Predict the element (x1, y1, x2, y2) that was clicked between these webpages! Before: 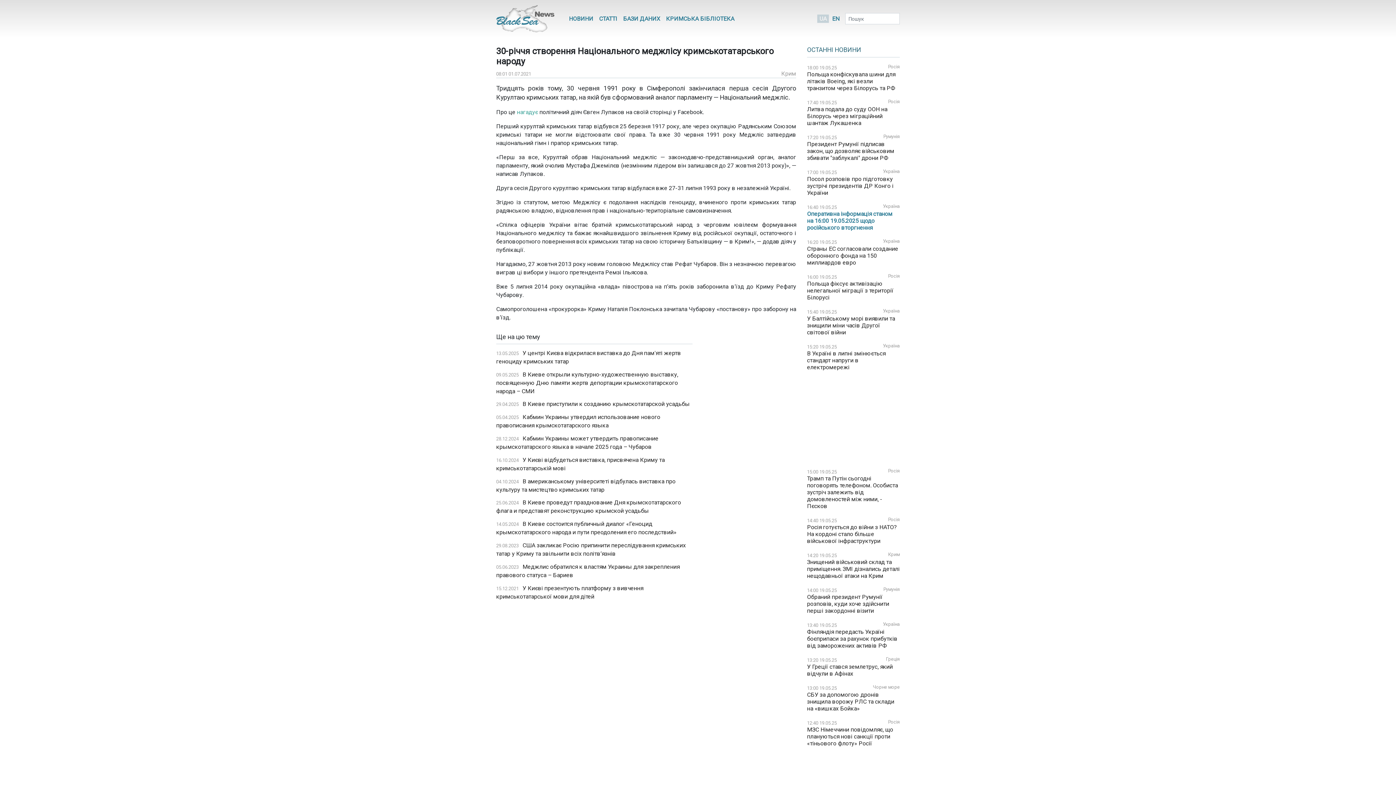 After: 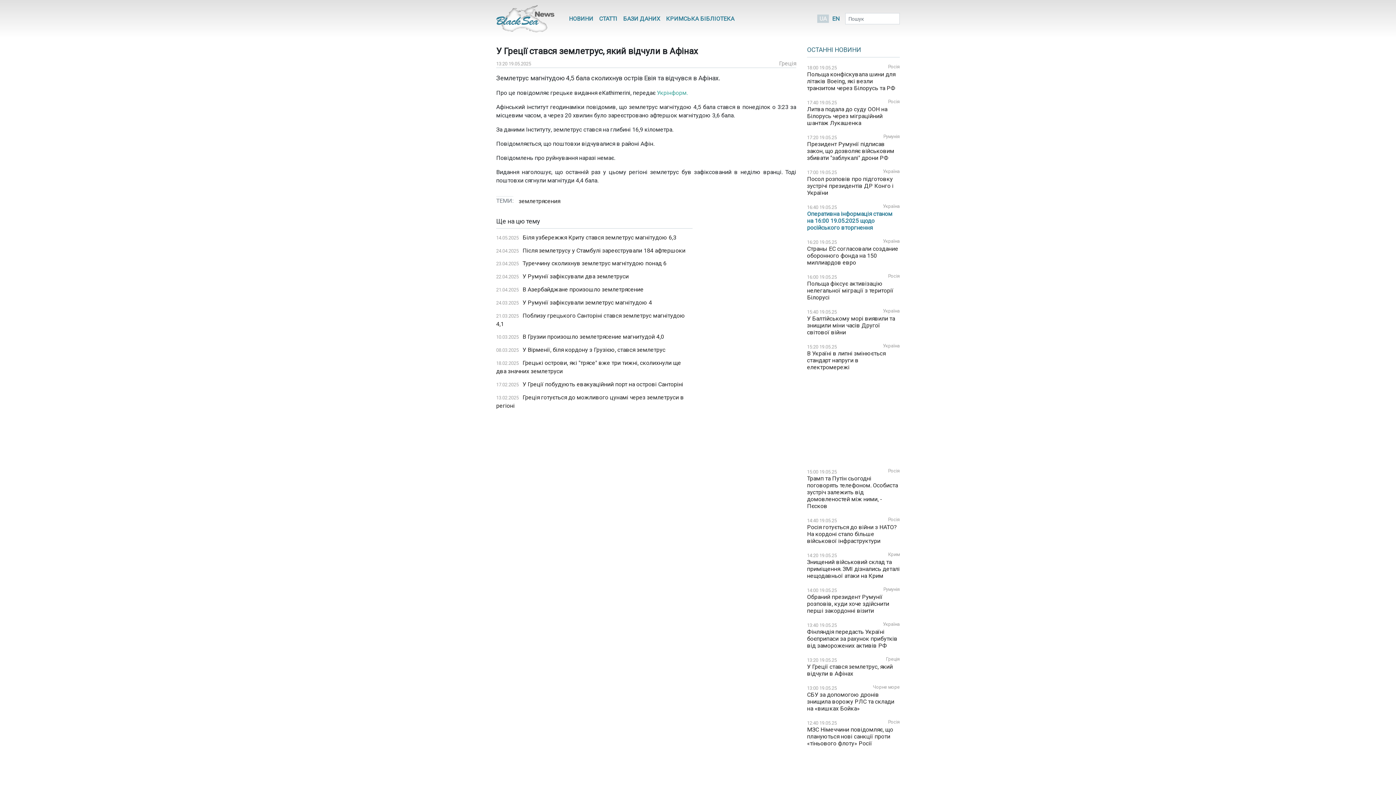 Action: bbox: (807, 663, 893, 677) label: У Греції стався землетрус, який відчули в Афінах